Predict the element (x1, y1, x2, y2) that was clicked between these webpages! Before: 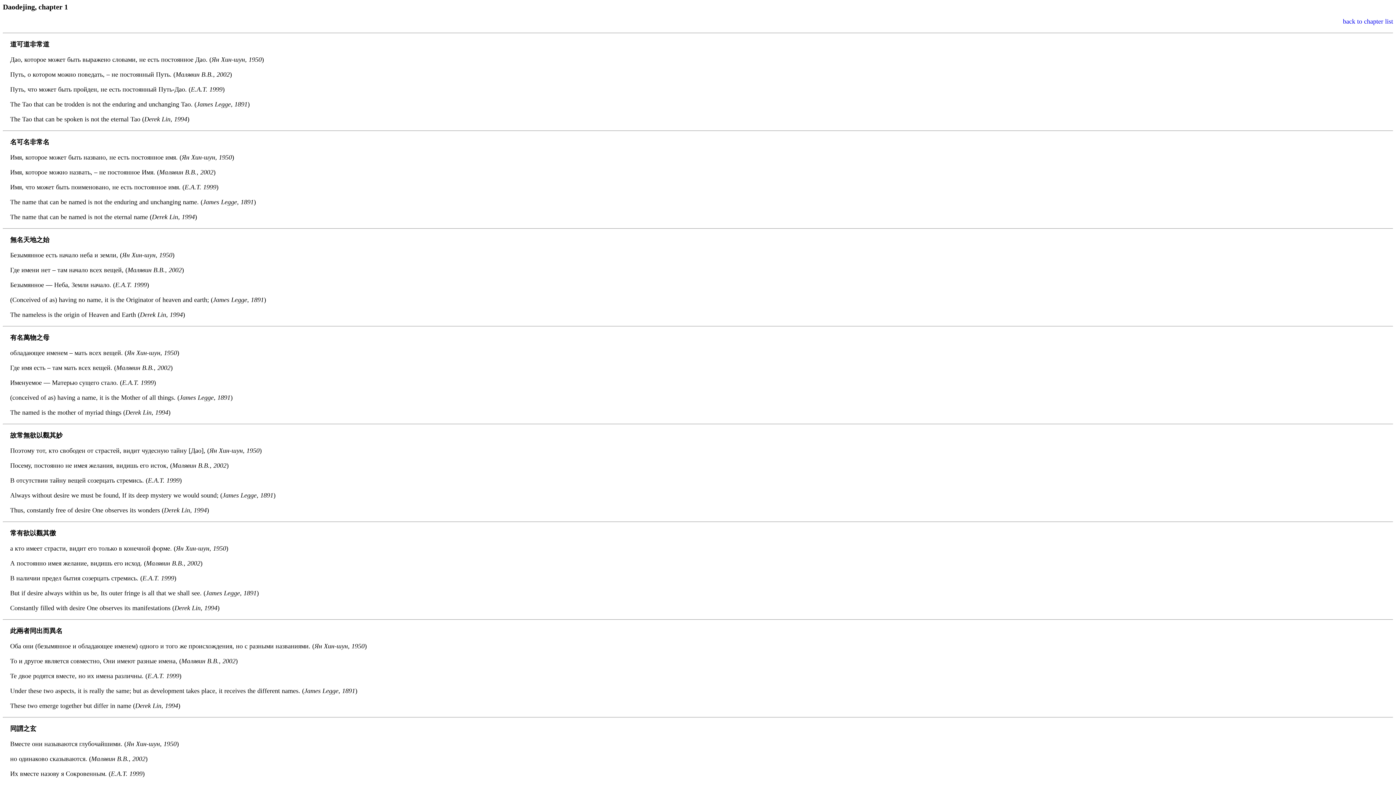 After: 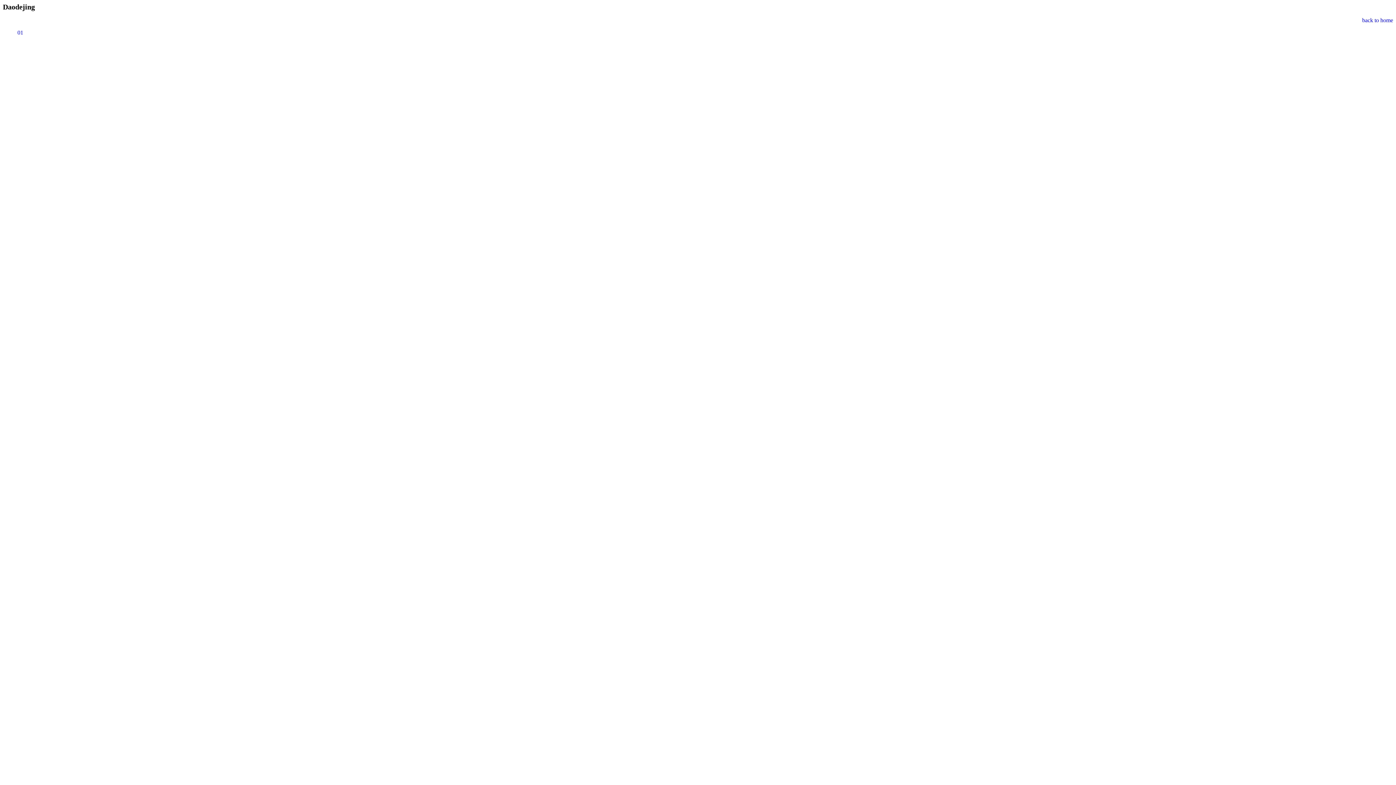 Action: label: back to chapter list bbox: (1343, 17, 1393, 25)